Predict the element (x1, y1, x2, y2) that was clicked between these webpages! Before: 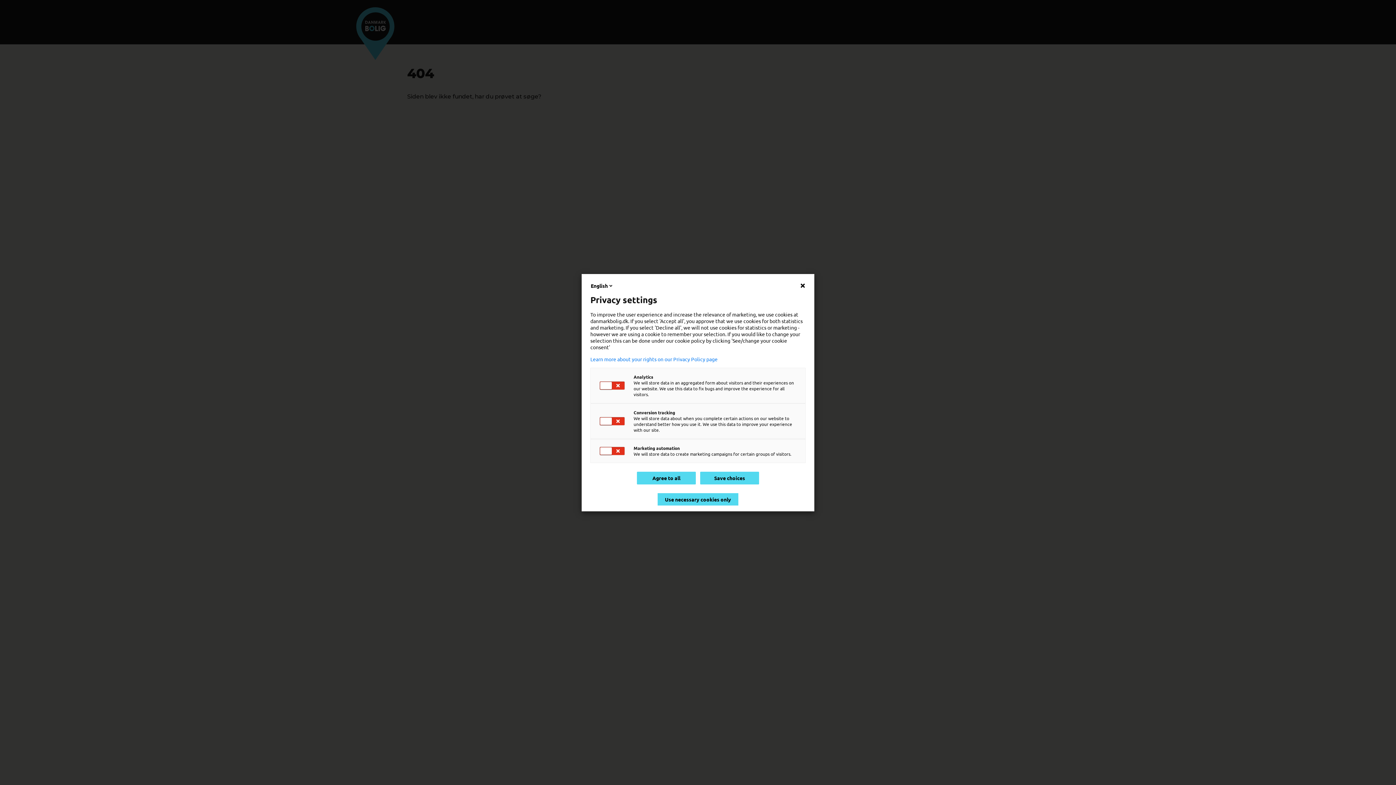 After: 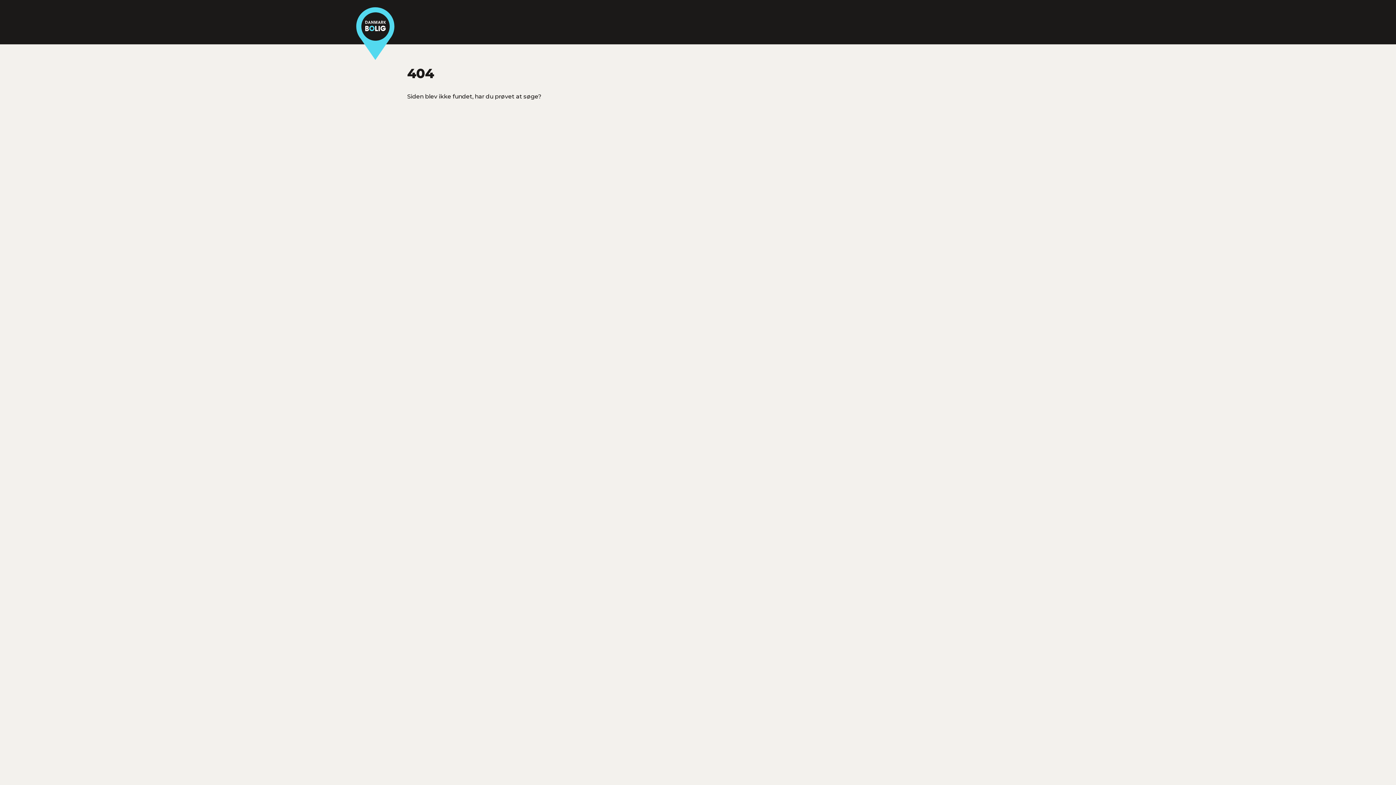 Action: bbox: (700, 471, 759, 484) label: Save choices